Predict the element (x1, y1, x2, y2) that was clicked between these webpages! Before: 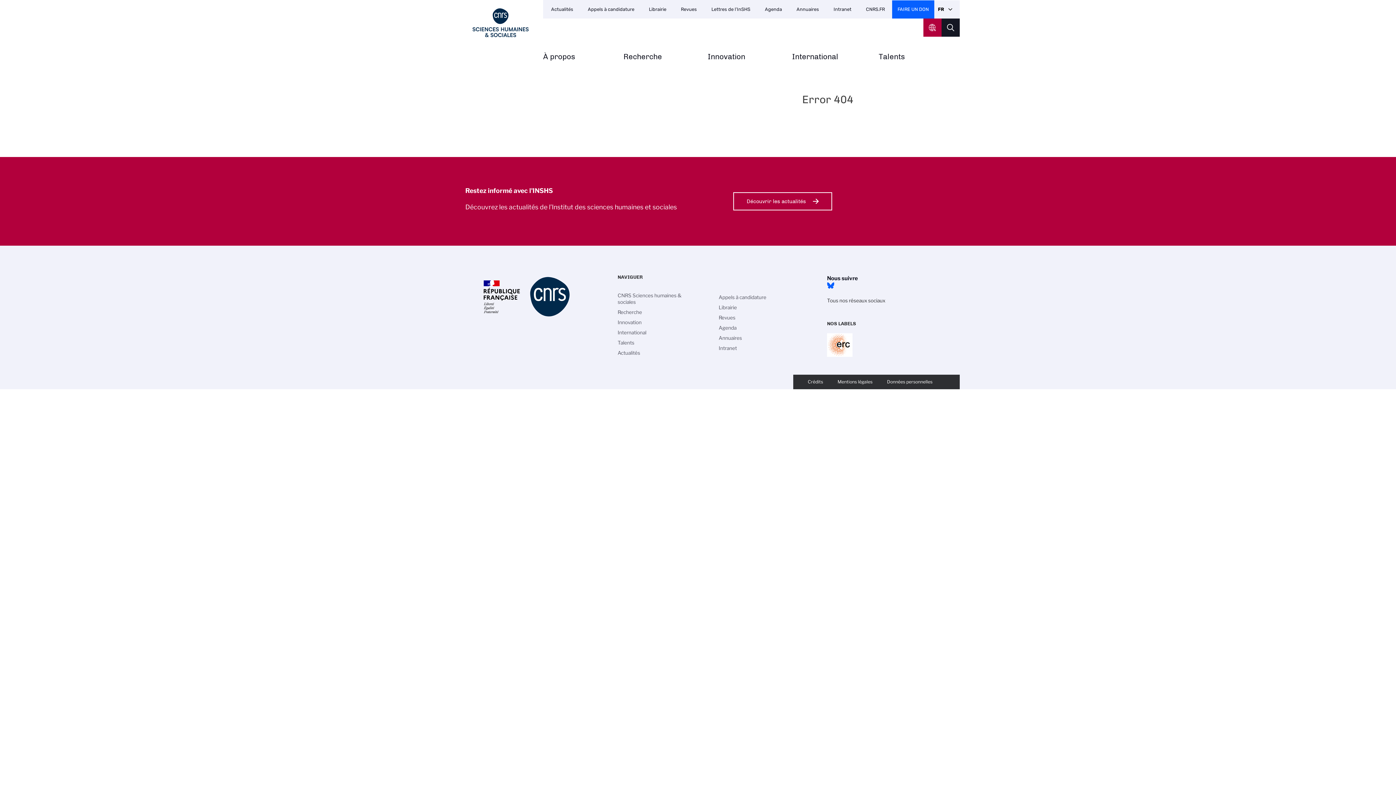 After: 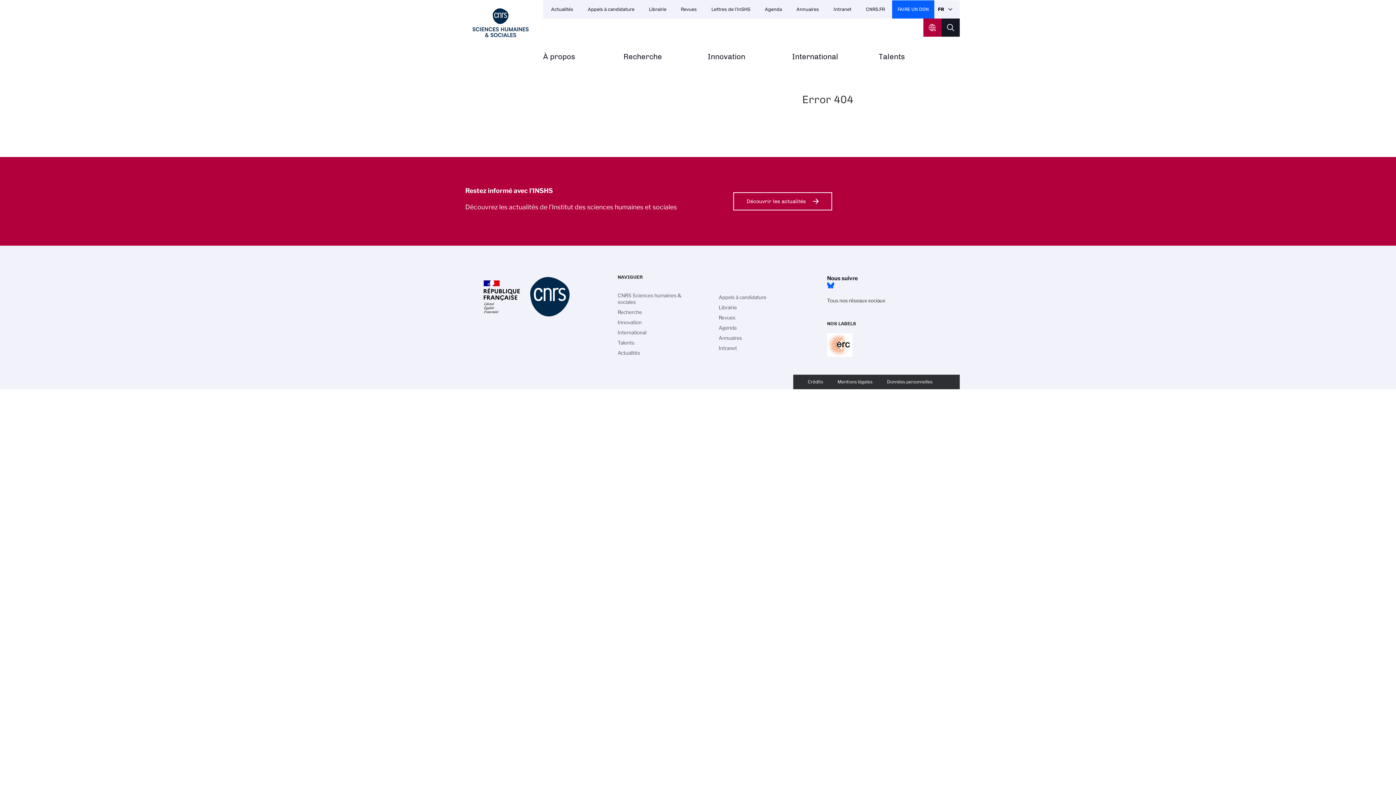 Action: bbox: (827, 333, 930, 358)